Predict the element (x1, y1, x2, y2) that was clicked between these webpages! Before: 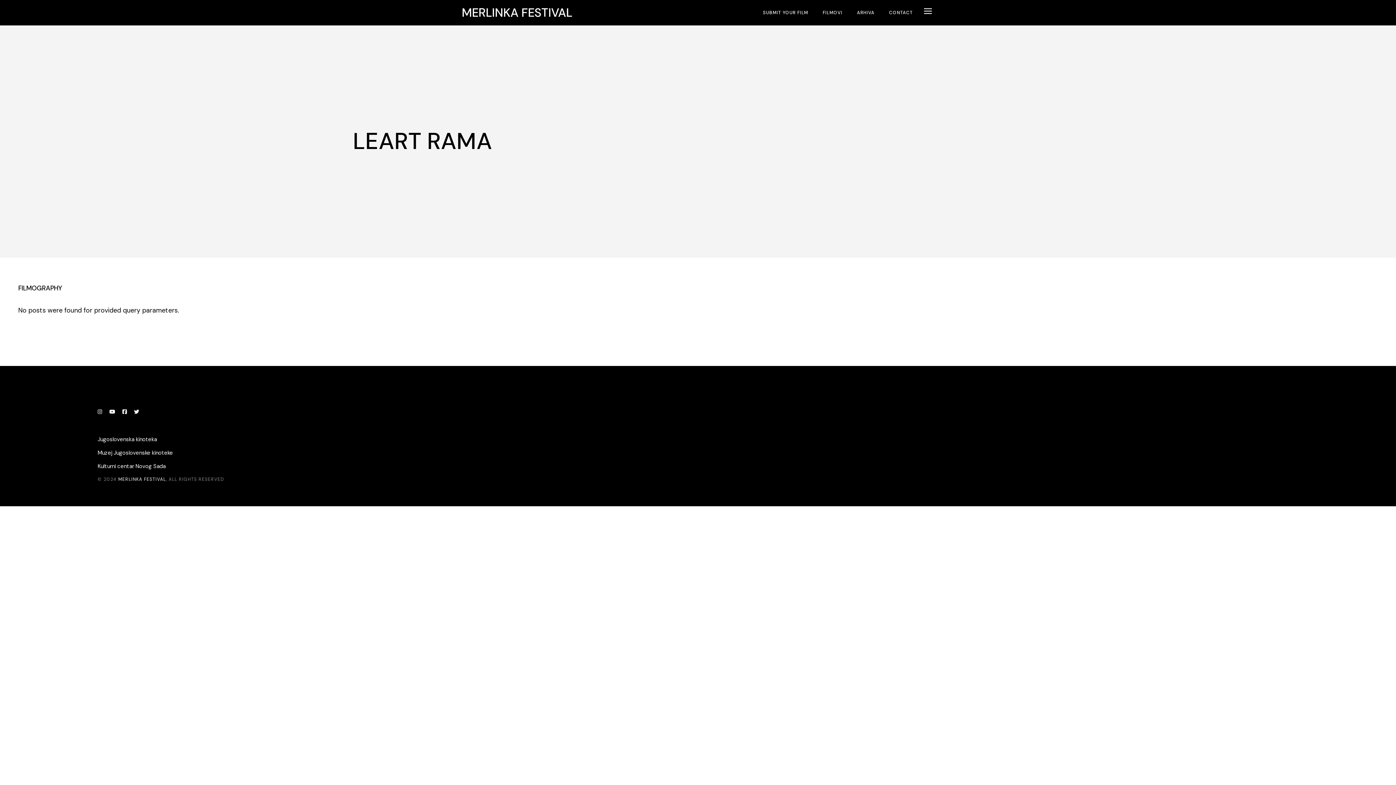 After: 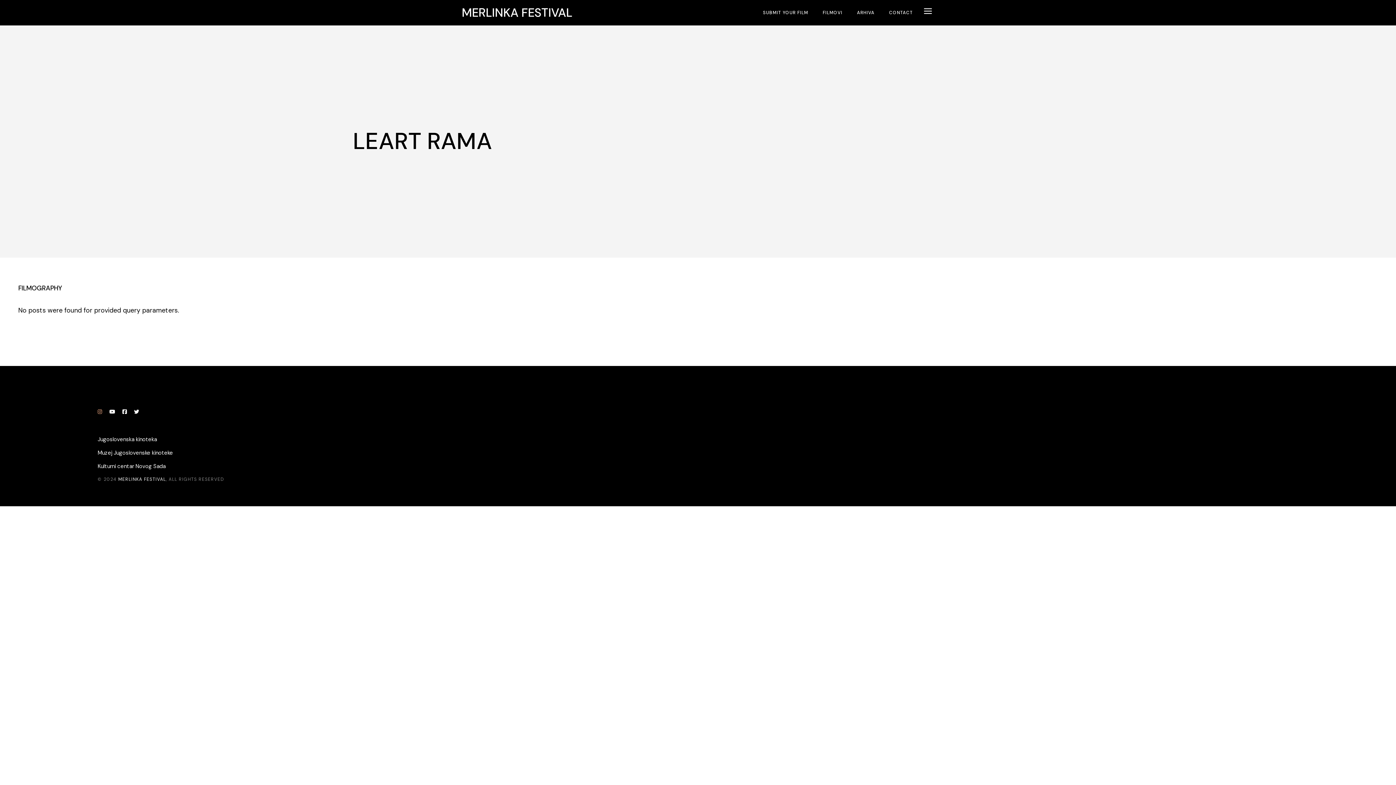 Action: bbox: (97, 409, 102, 414)